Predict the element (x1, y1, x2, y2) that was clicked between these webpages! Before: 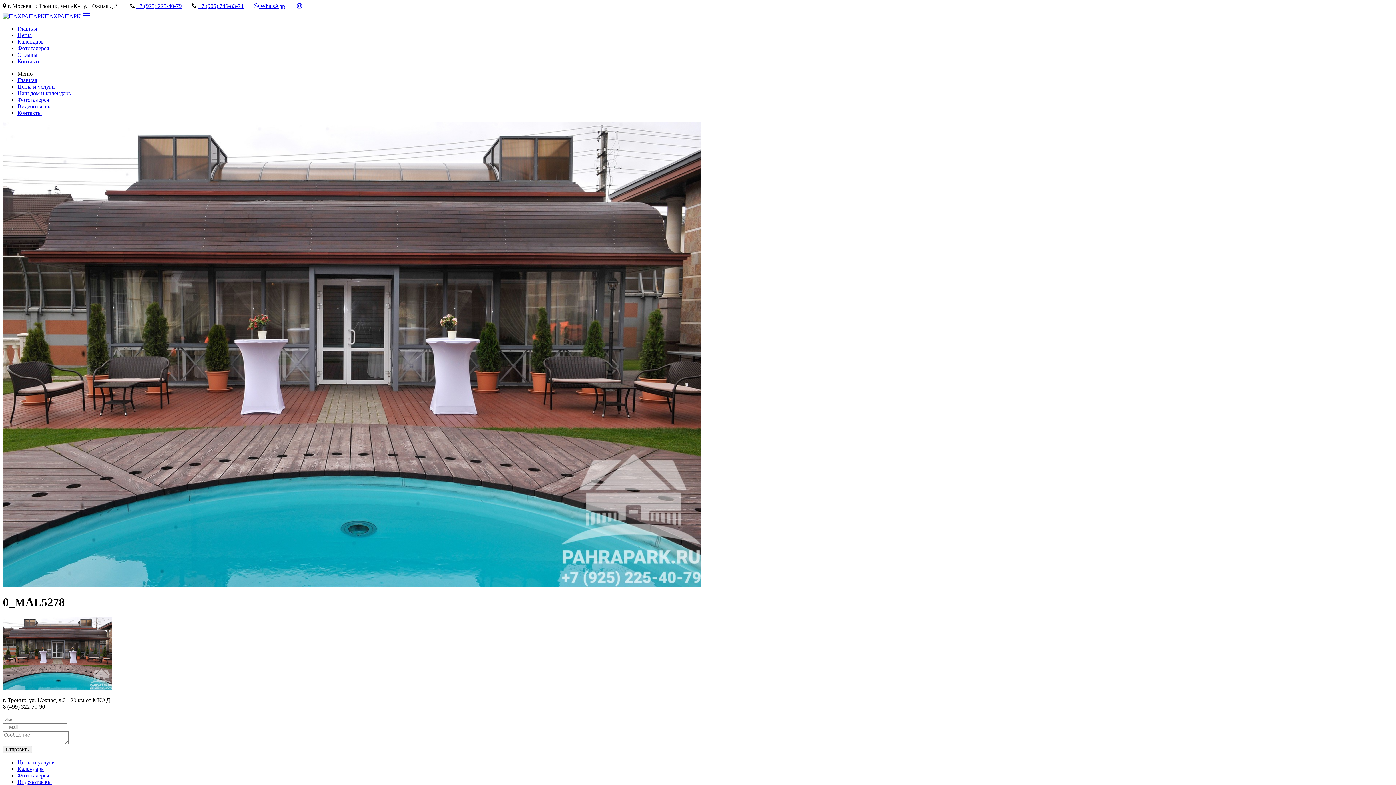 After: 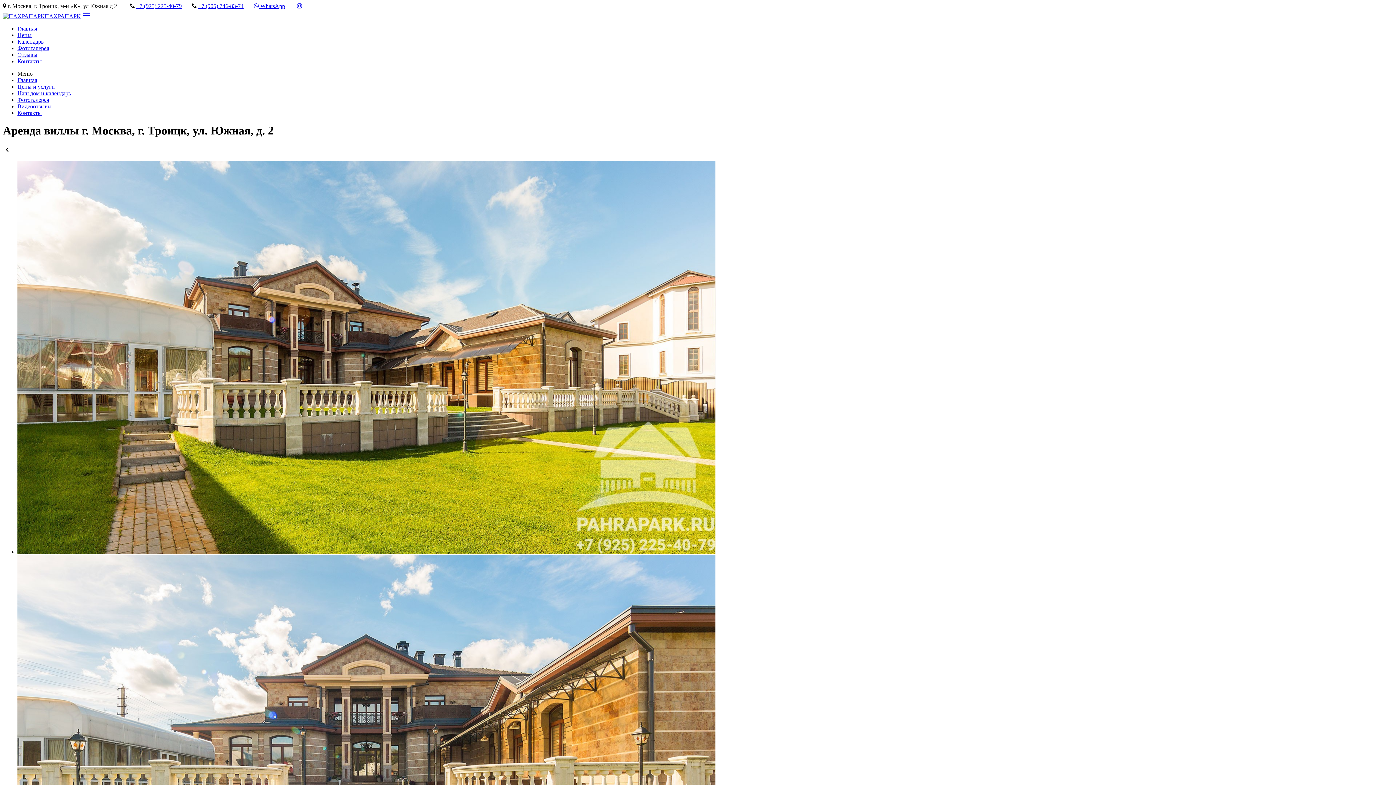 Action: label: Календарь bbox: (17, 38, 43, 44)